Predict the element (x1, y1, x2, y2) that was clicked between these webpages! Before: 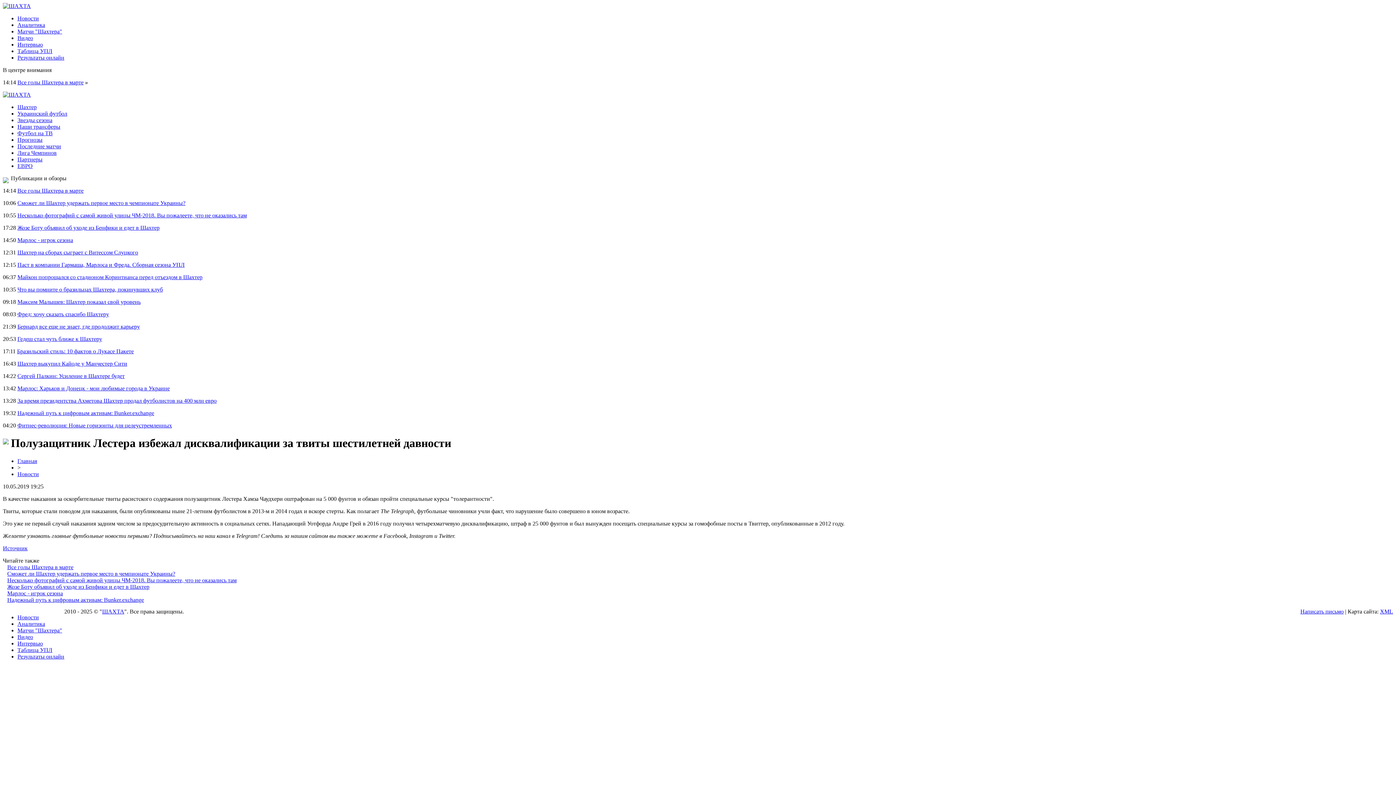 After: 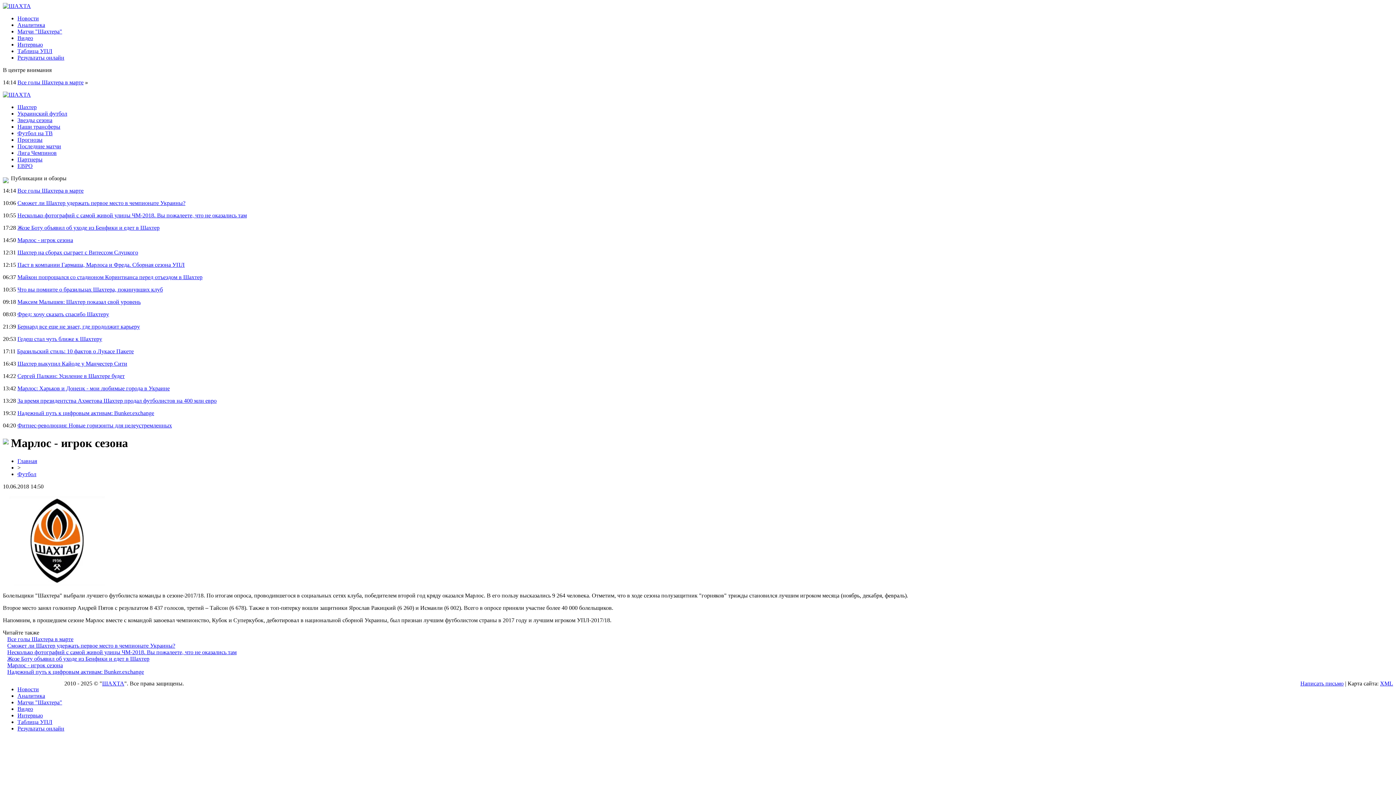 Action: label: Марлос - игрок сезона bbox: (17, 237, 73, 243)